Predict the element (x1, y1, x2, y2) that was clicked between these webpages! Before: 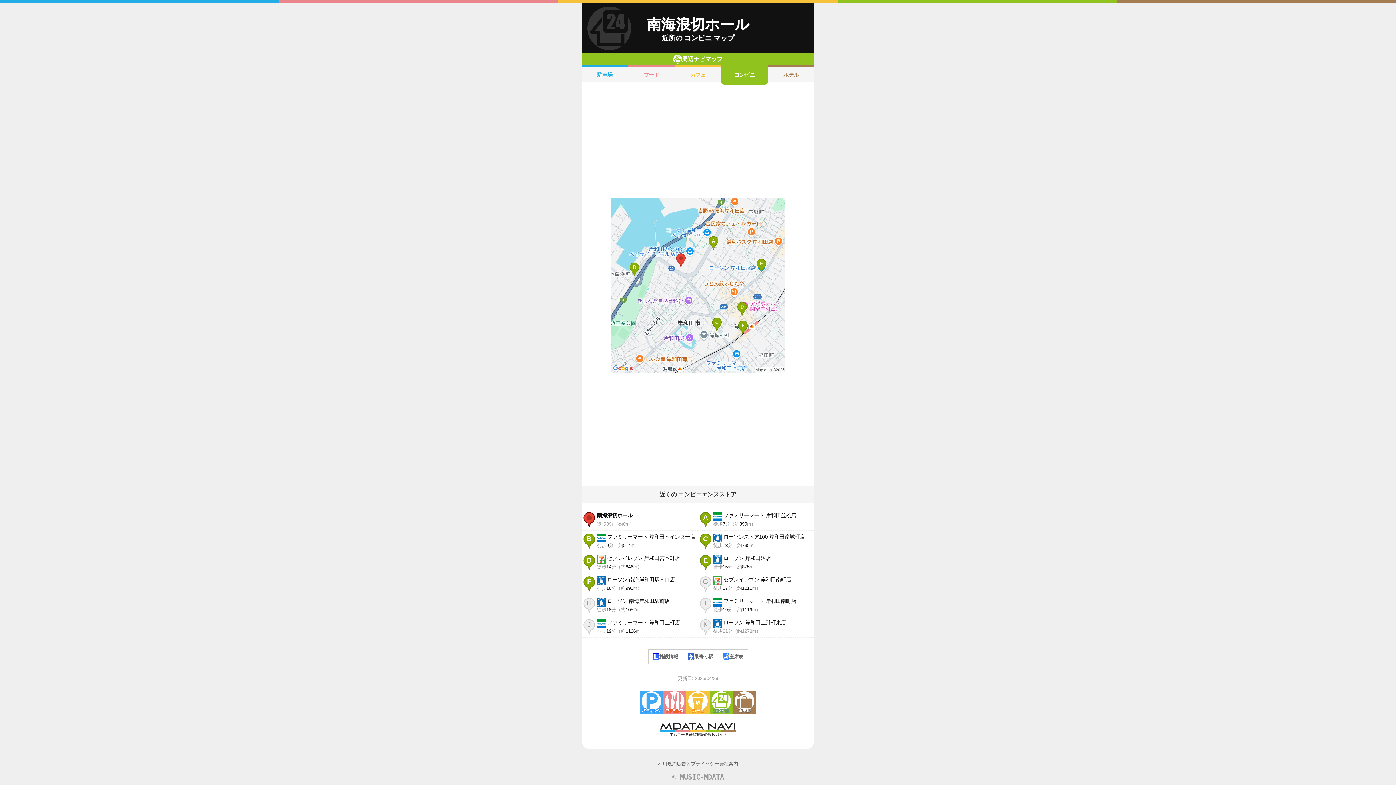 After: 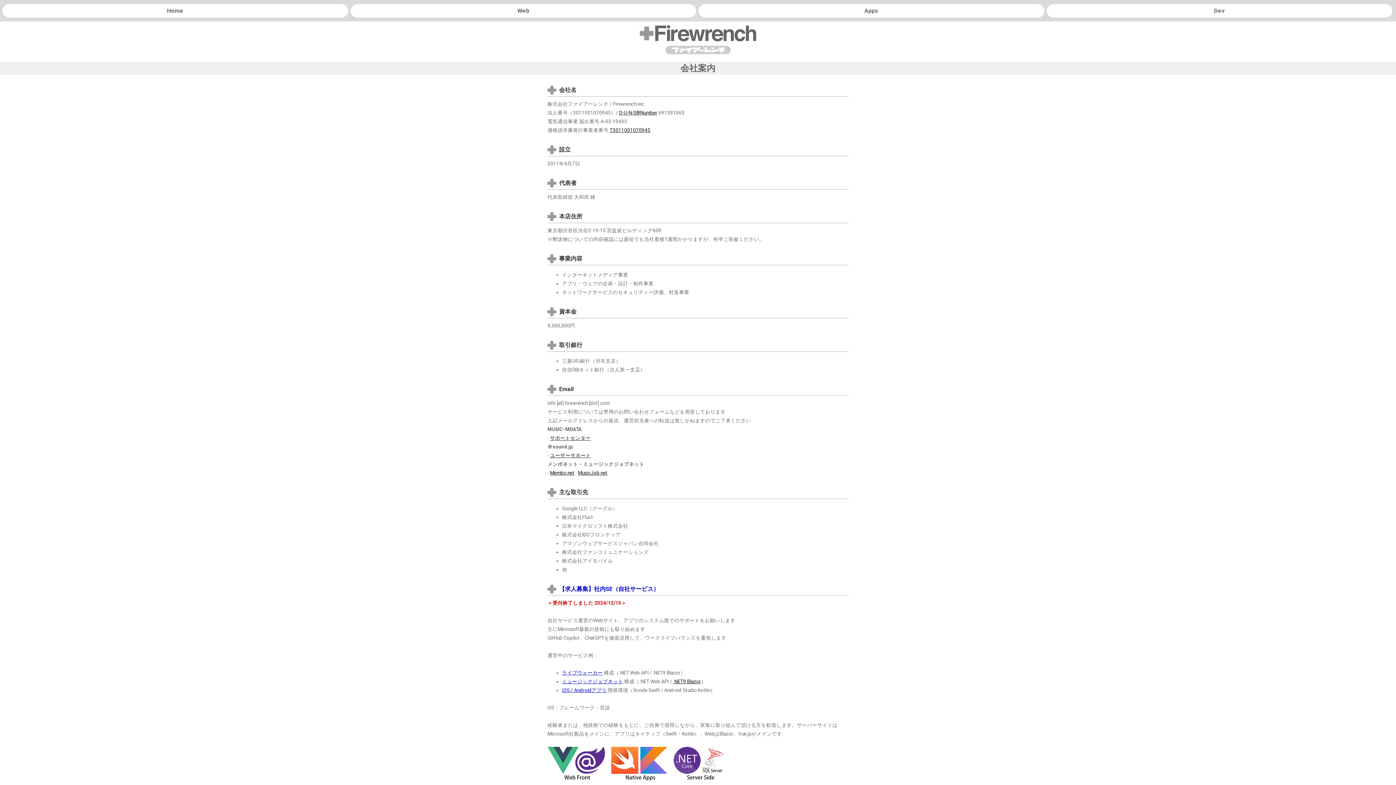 Action: label: 会社案内 bbox: (719, 761, 738, 767)